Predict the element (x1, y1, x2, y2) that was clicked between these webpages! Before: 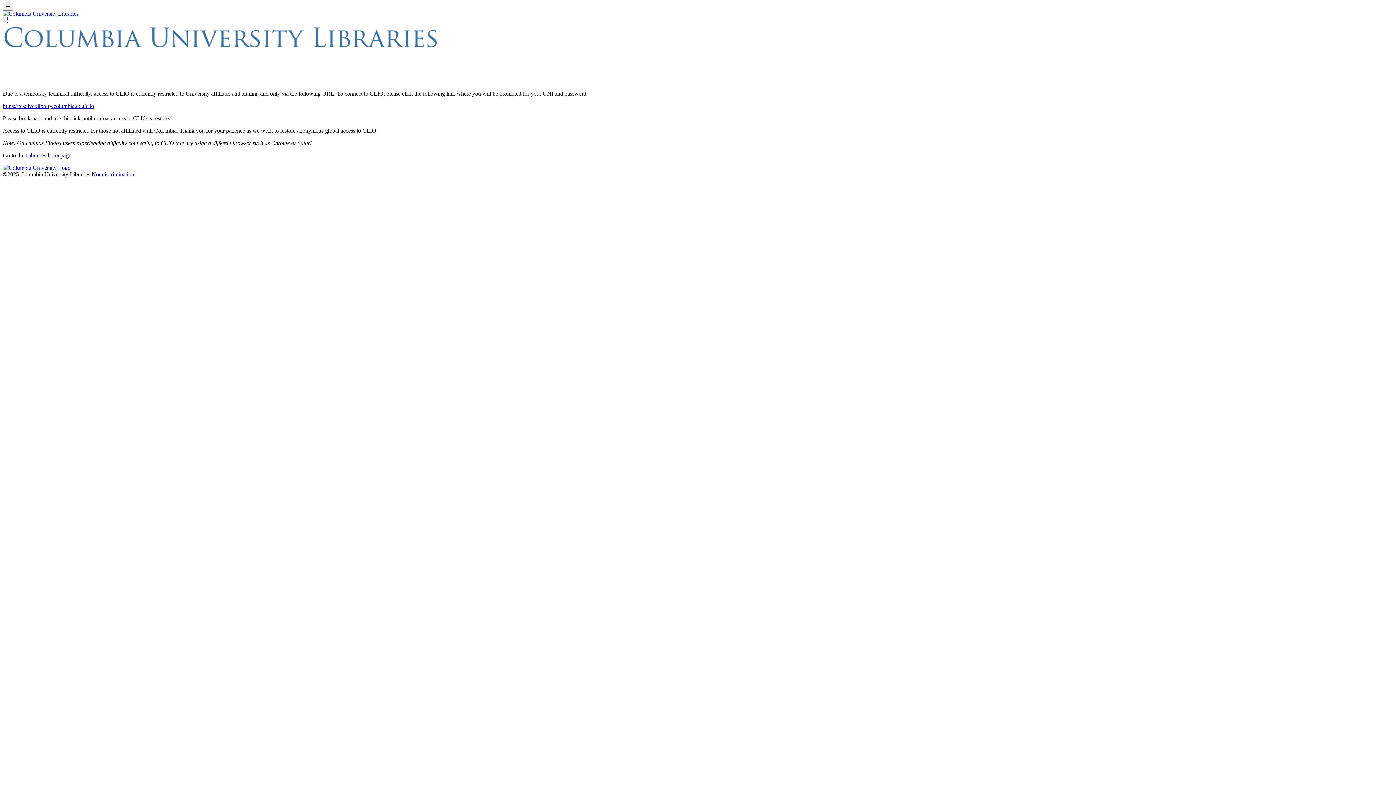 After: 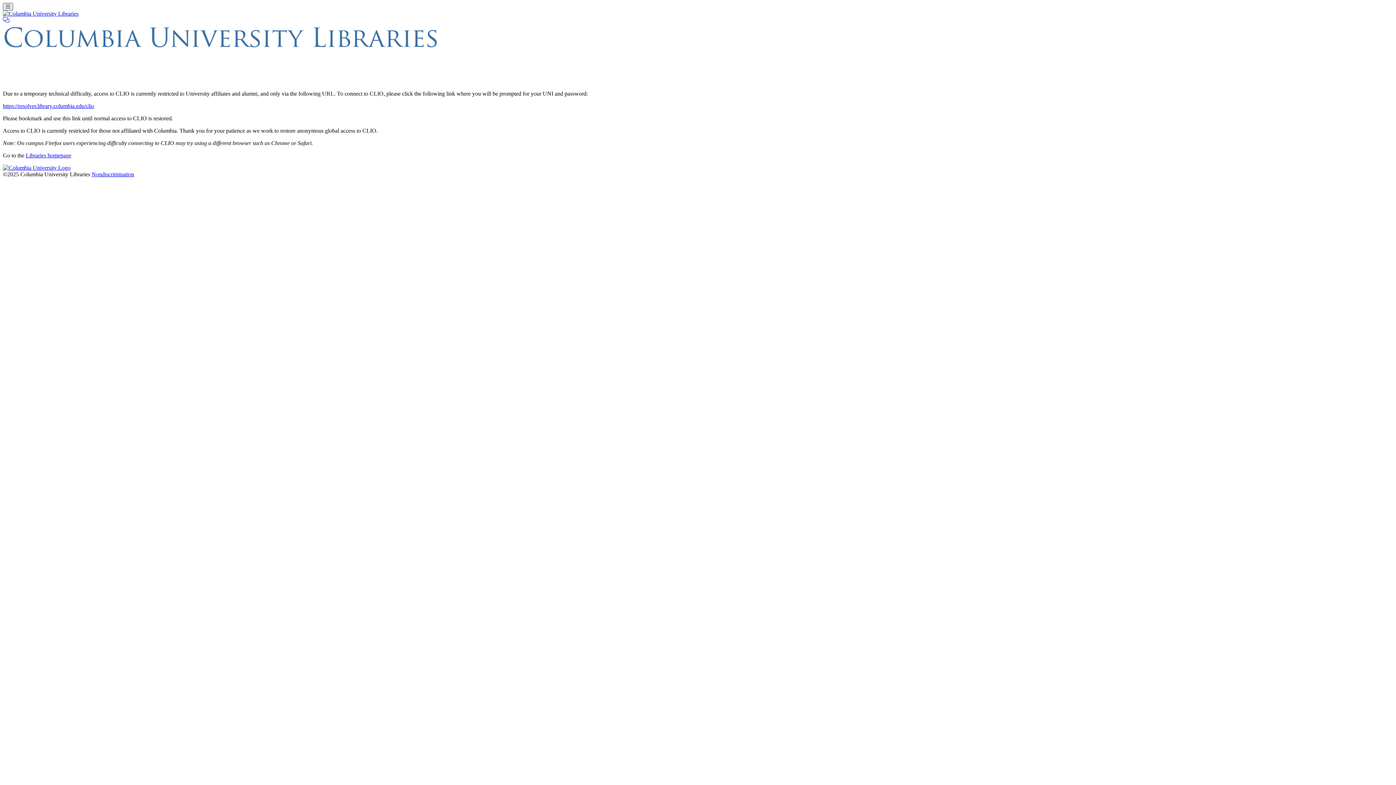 Action: bbox: (2, 2, 12, 10) label: Toggle navigation